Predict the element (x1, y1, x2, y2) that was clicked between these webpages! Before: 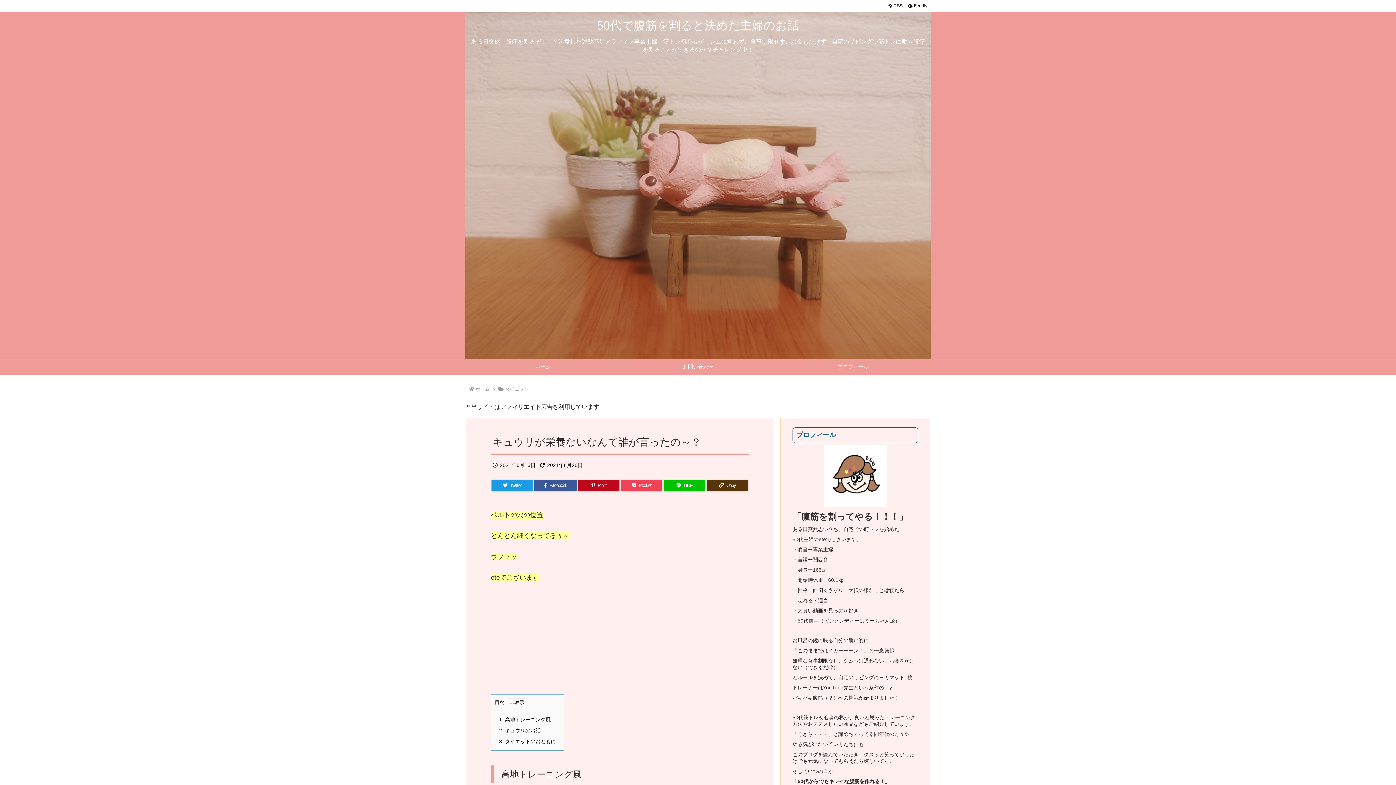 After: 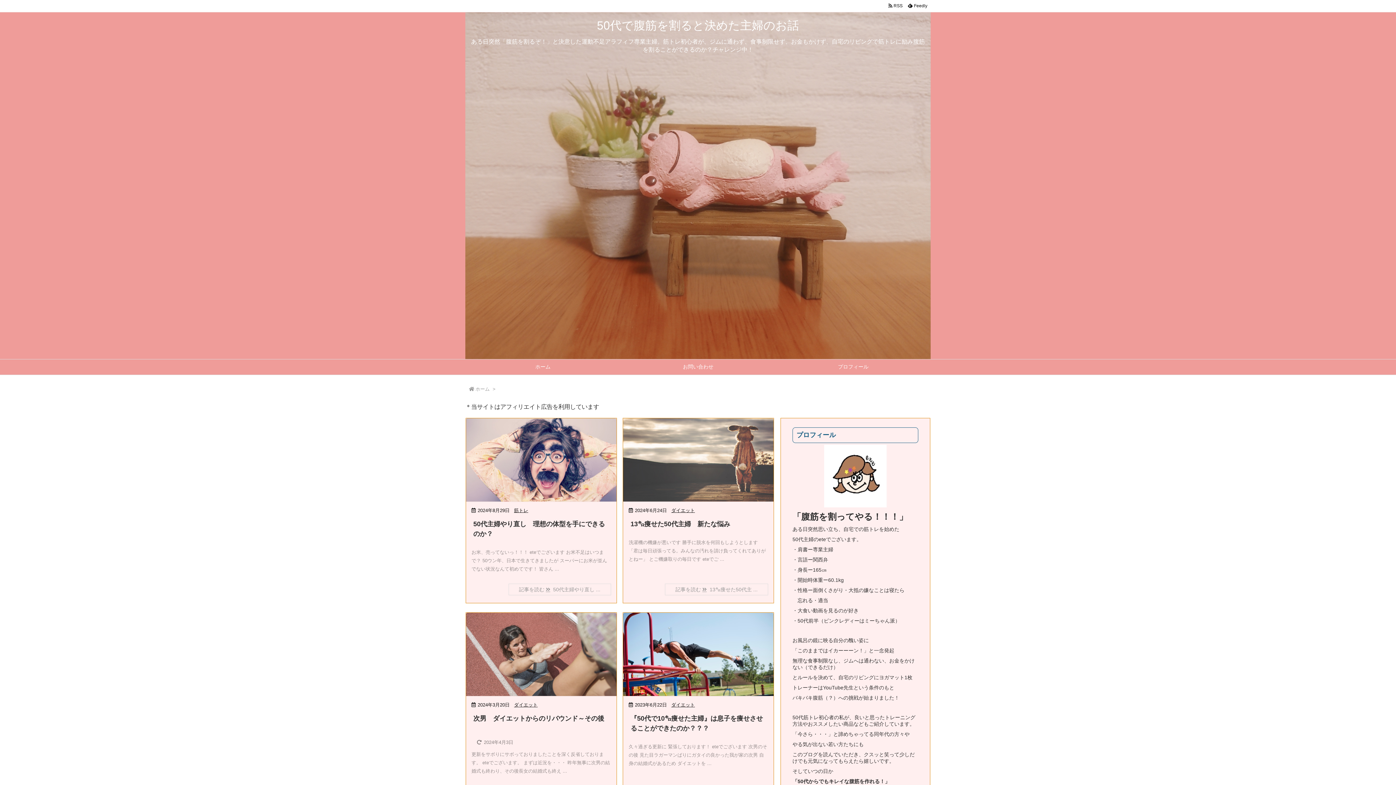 Action: bbox: (475, 386, 489, 392) label: ホーム